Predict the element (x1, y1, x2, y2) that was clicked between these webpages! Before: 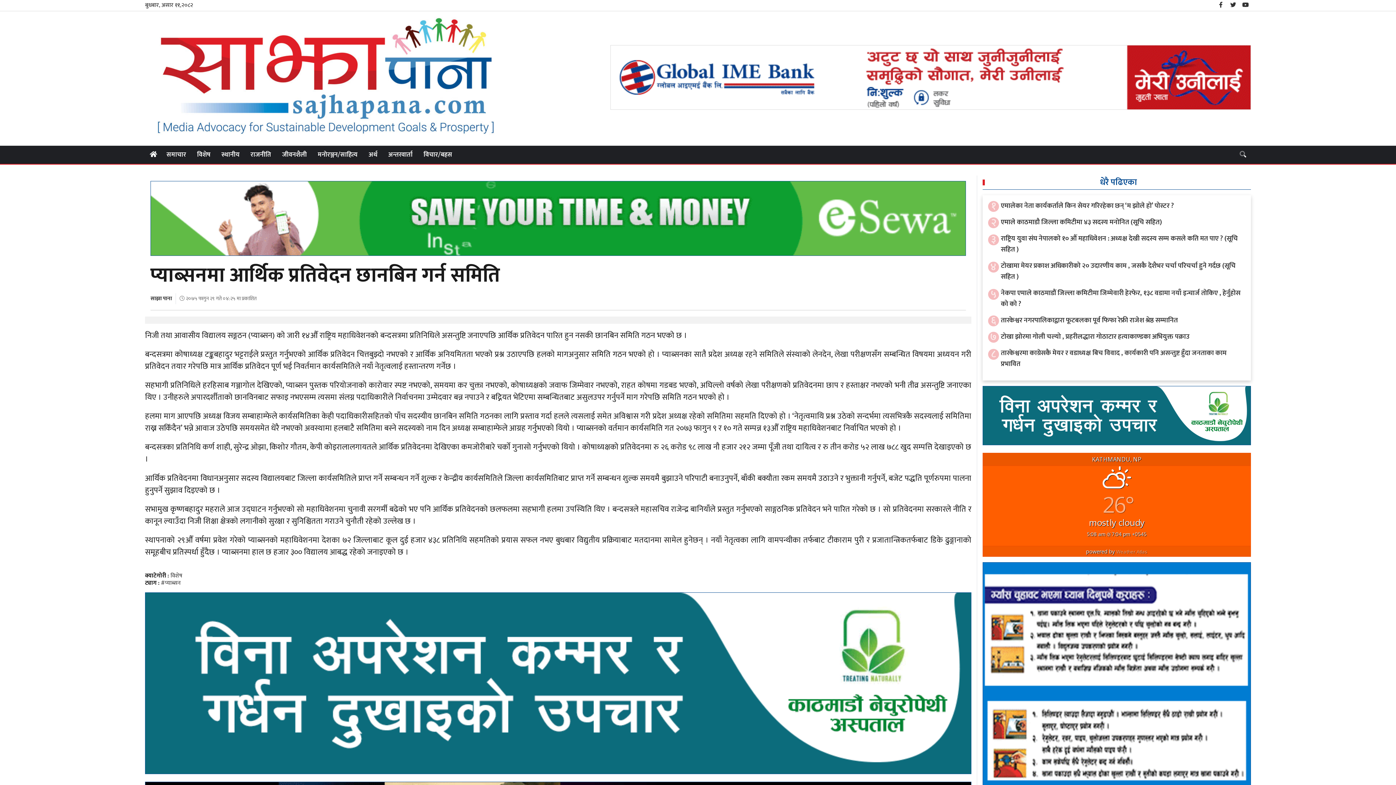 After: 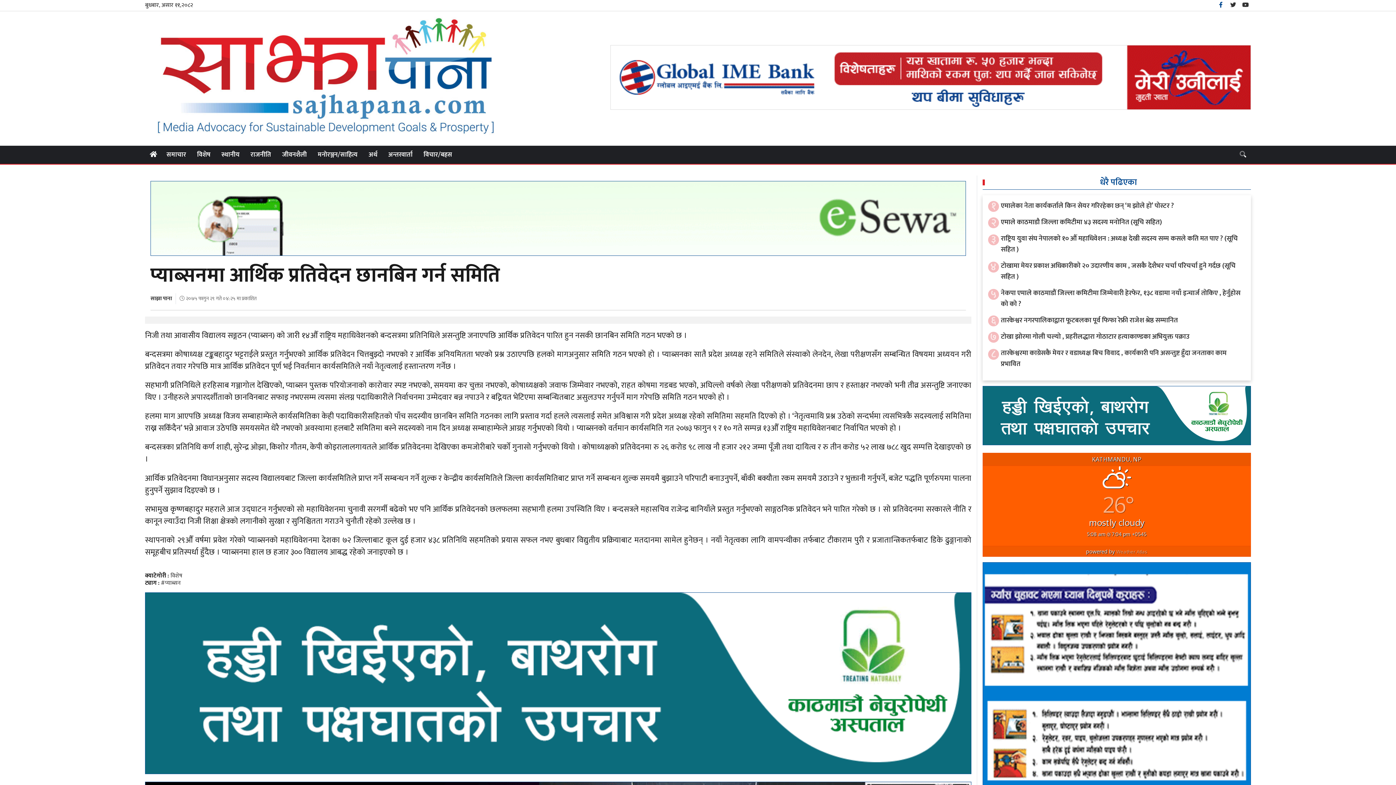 Action: bbox: (1215, 0, 1226, 10)